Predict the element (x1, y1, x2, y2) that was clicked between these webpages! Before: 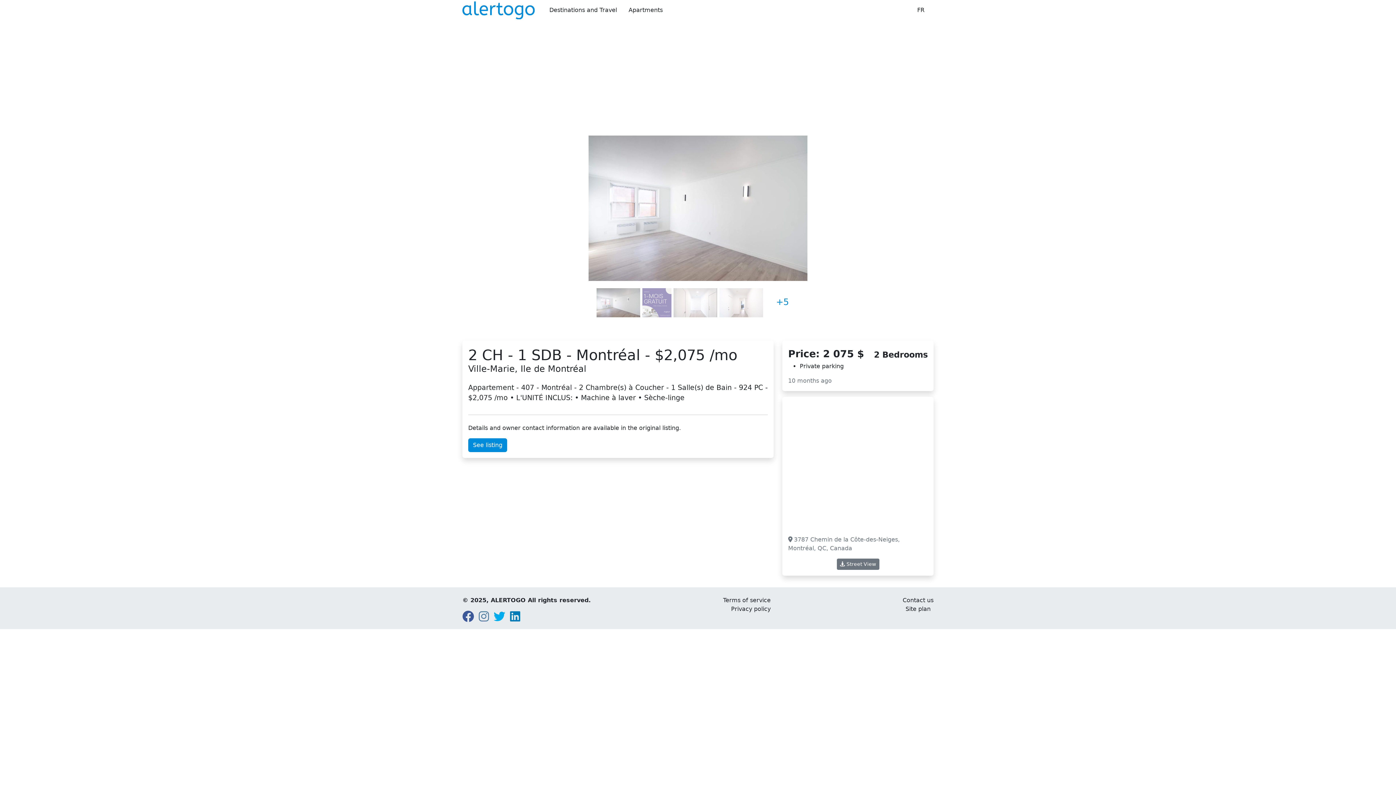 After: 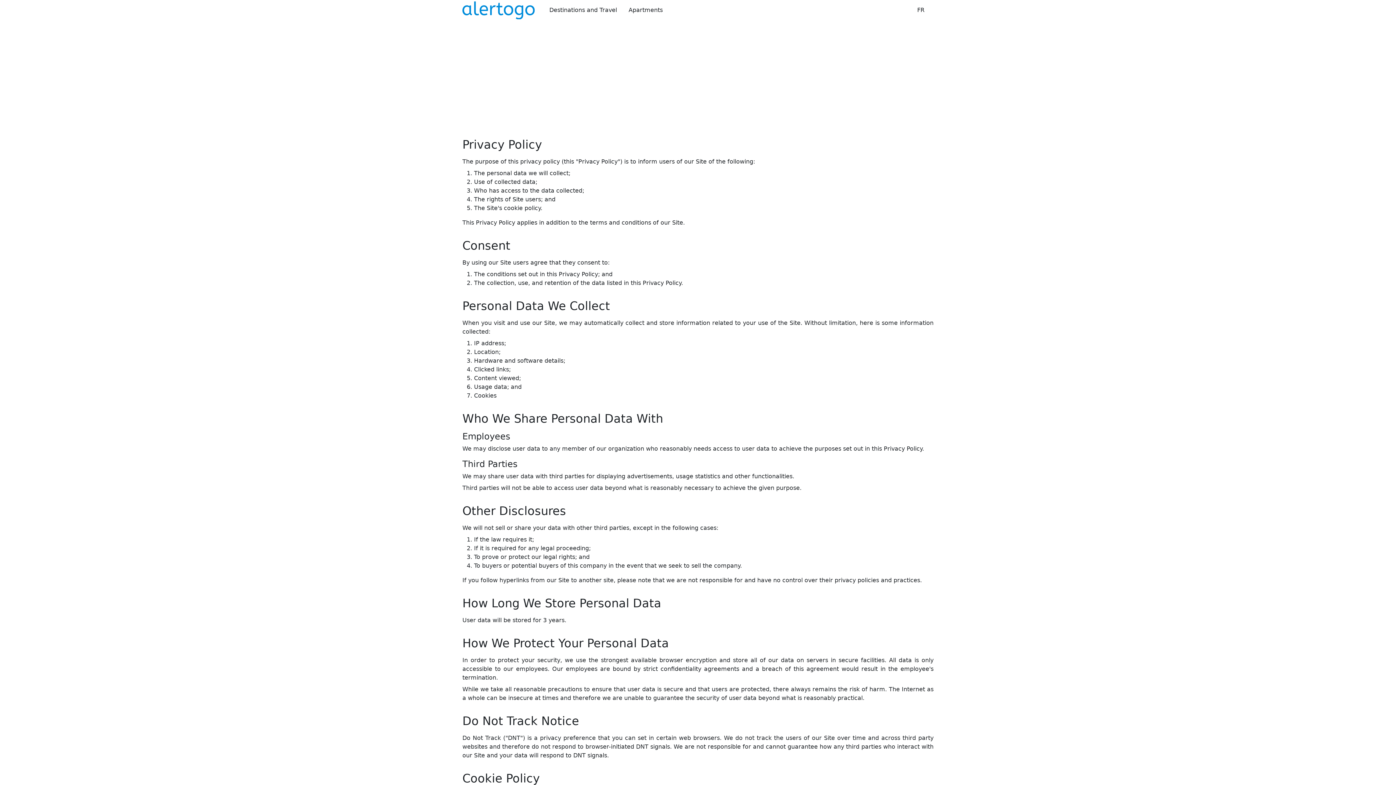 Action: bbox: (731, 605, 770, 612) label: Privacy policy